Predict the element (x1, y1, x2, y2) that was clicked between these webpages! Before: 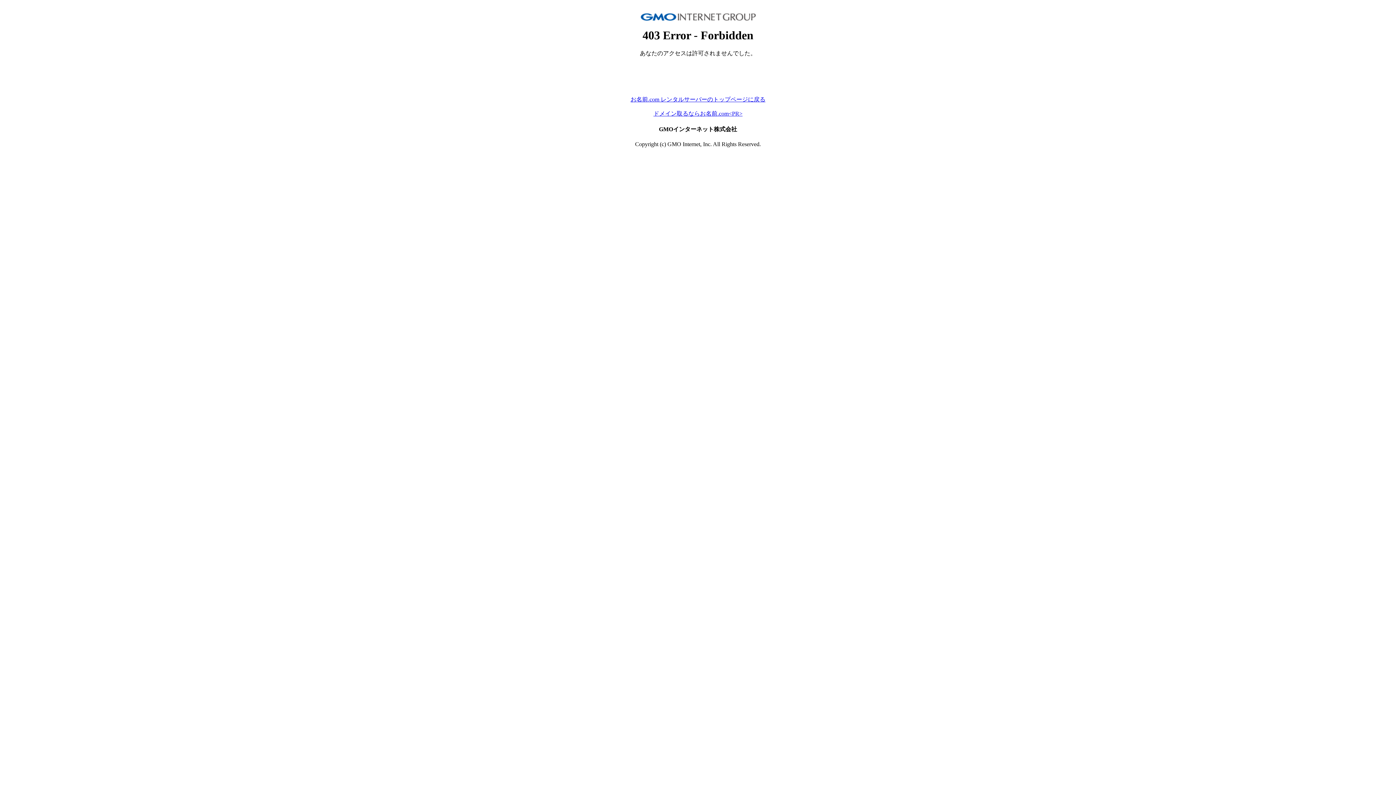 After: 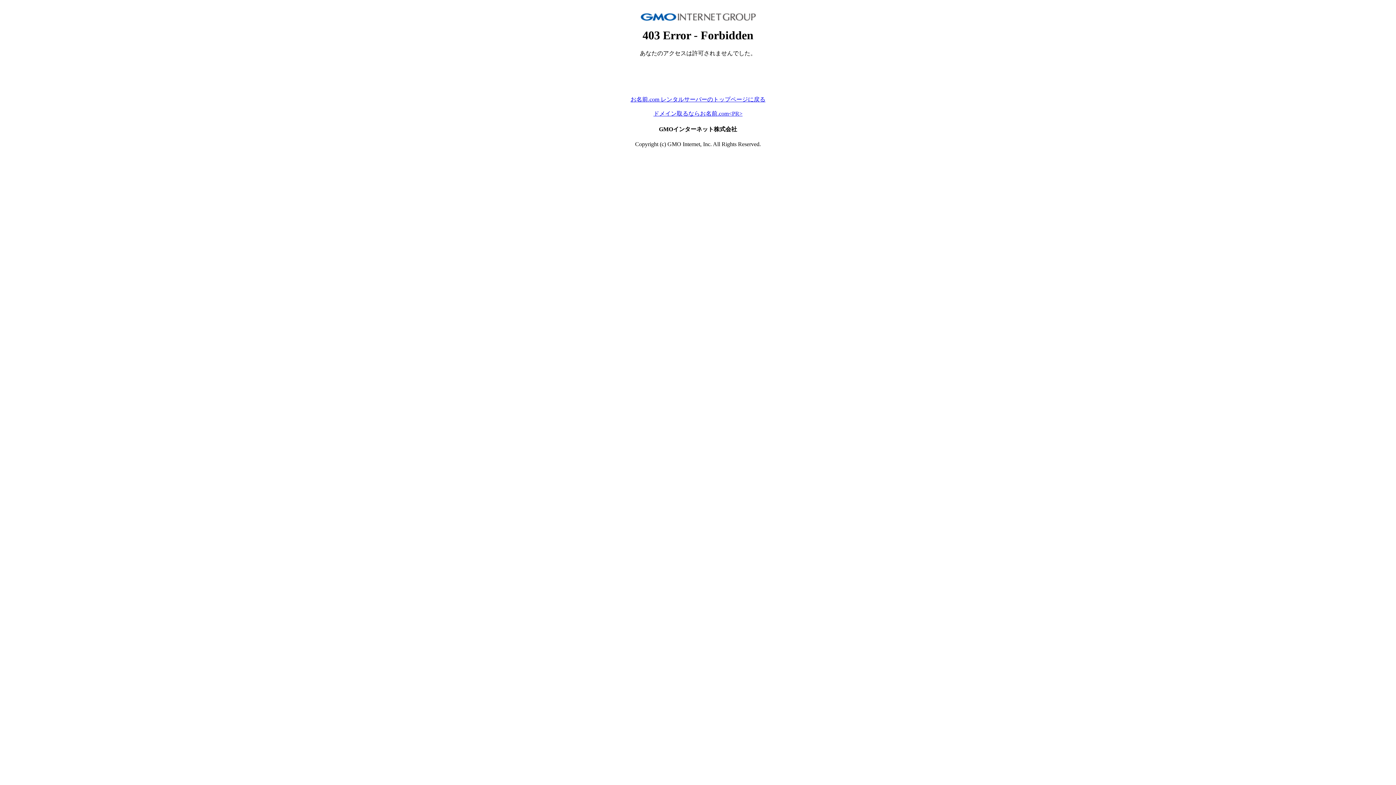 Action: label: ドメイン取るならお名前.com<PR> bbox: (653, 110, 742, 116)